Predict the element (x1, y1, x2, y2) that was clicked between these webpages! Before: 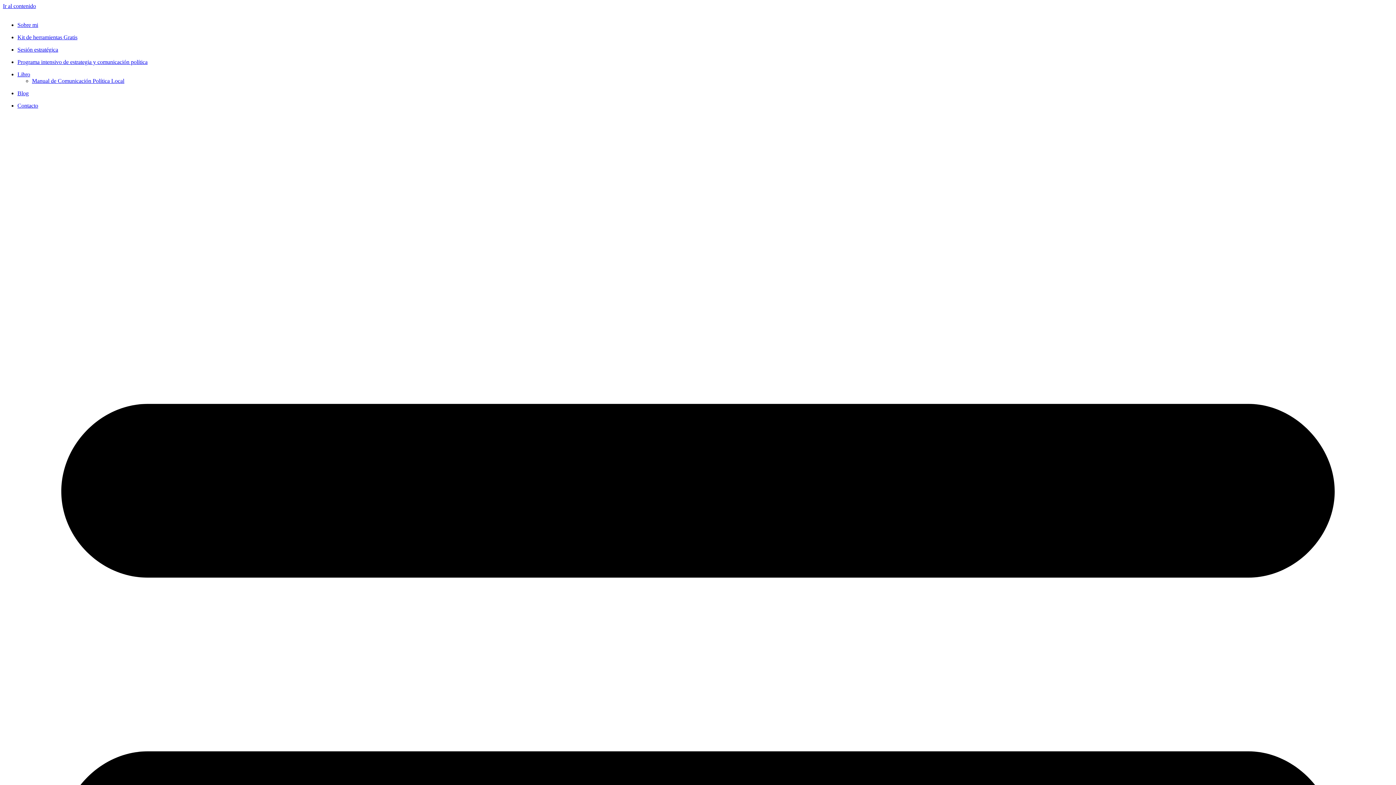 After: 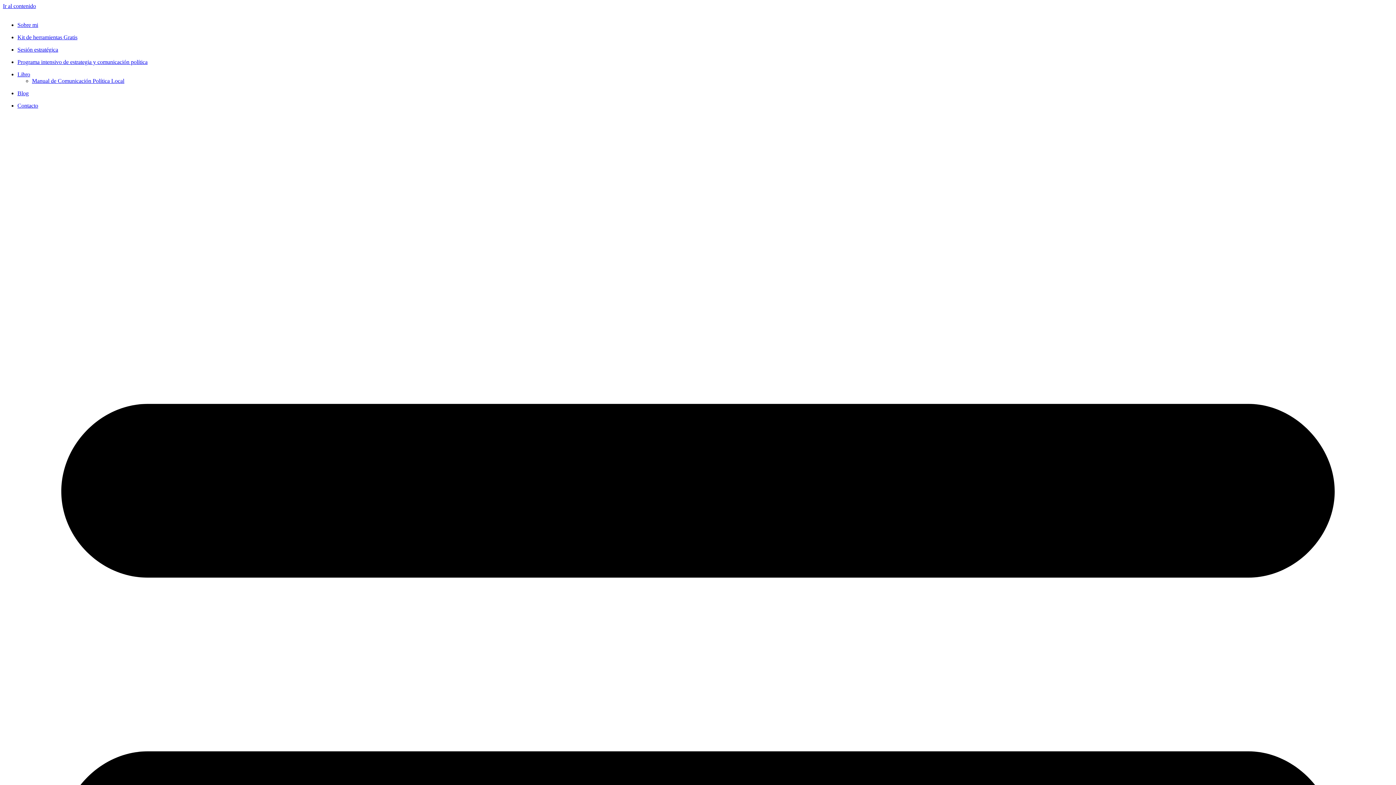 Action: label: Contacto bbox: (17, 102, 38, 108)